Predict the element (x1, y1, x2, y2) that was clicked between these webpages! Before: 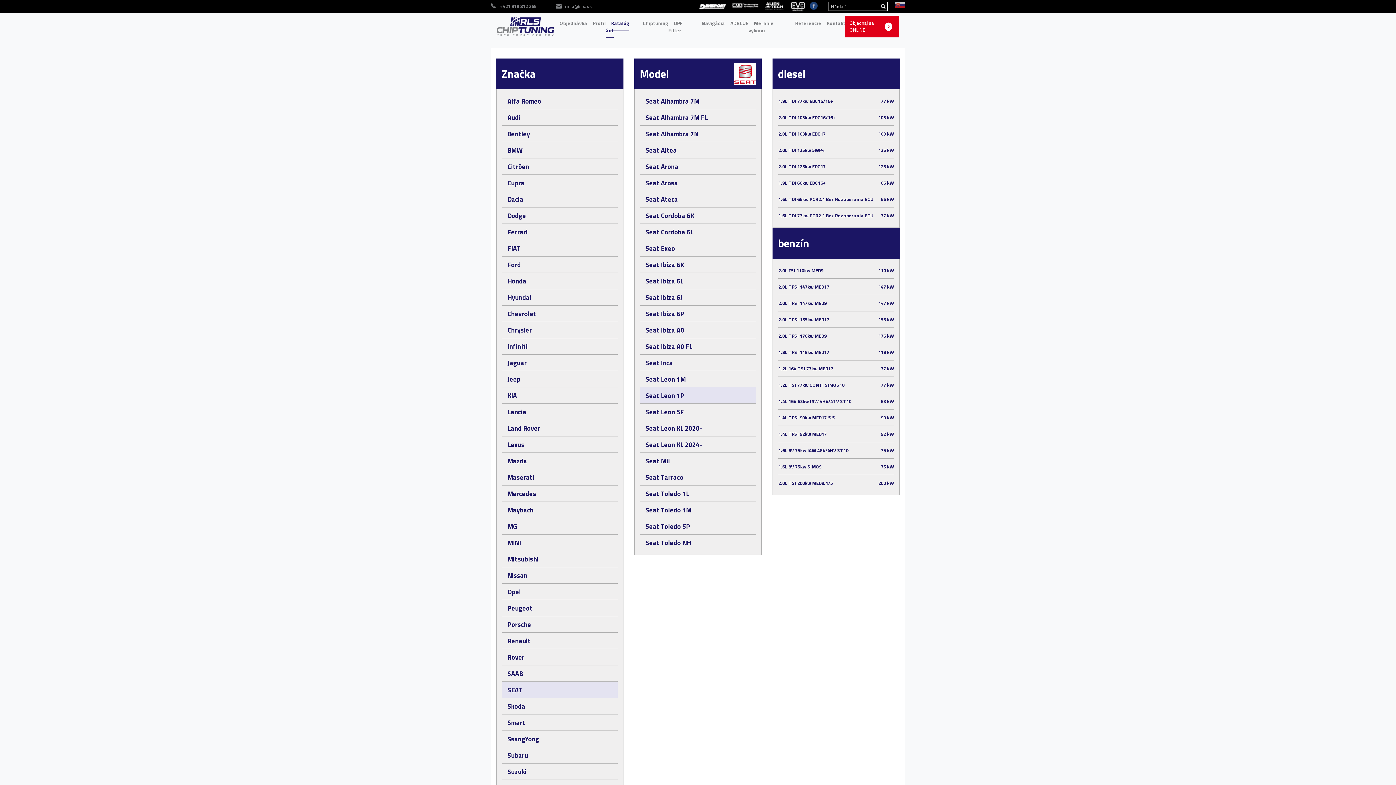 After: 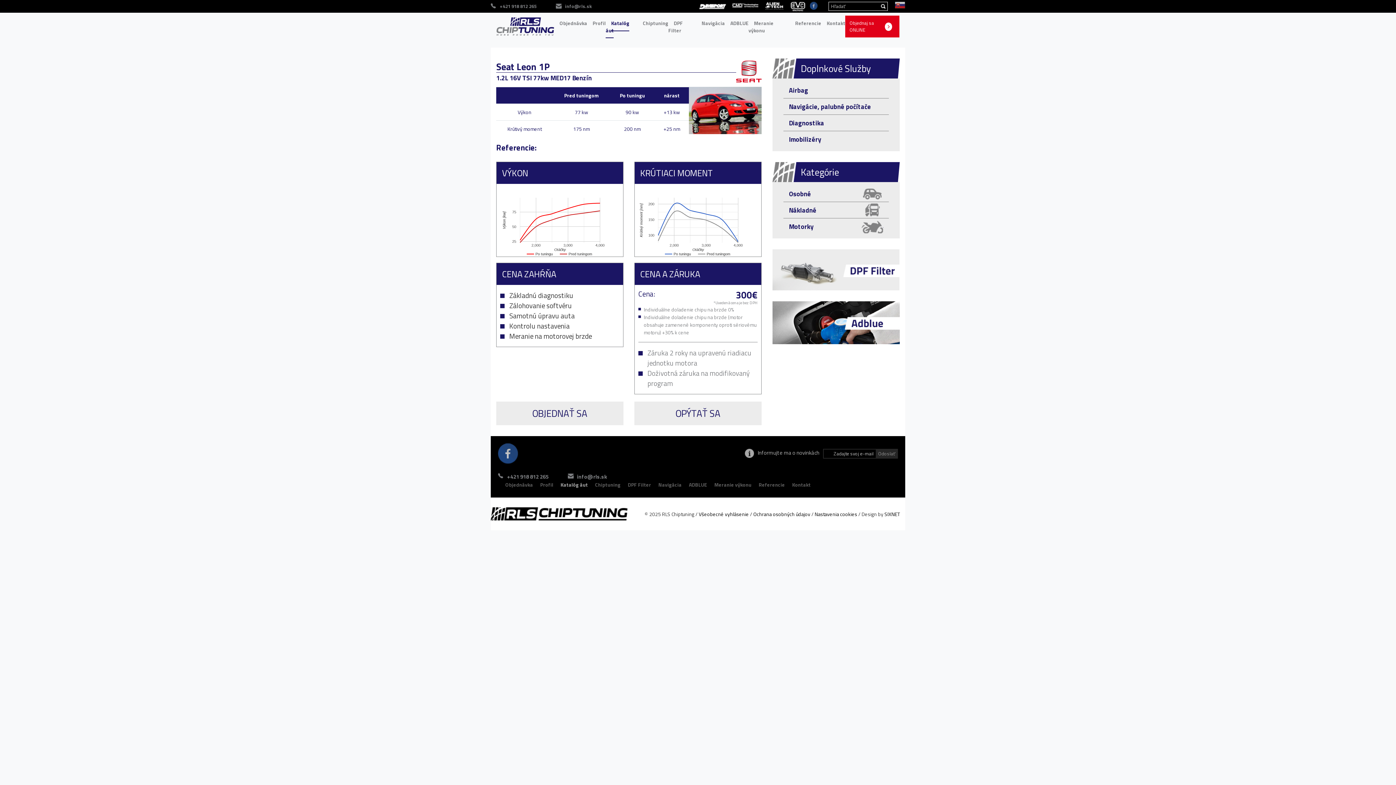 Action: bbox: (773, 360, 899, 377) label: 1.2L 16V TSI 77kw MED17
77 kW